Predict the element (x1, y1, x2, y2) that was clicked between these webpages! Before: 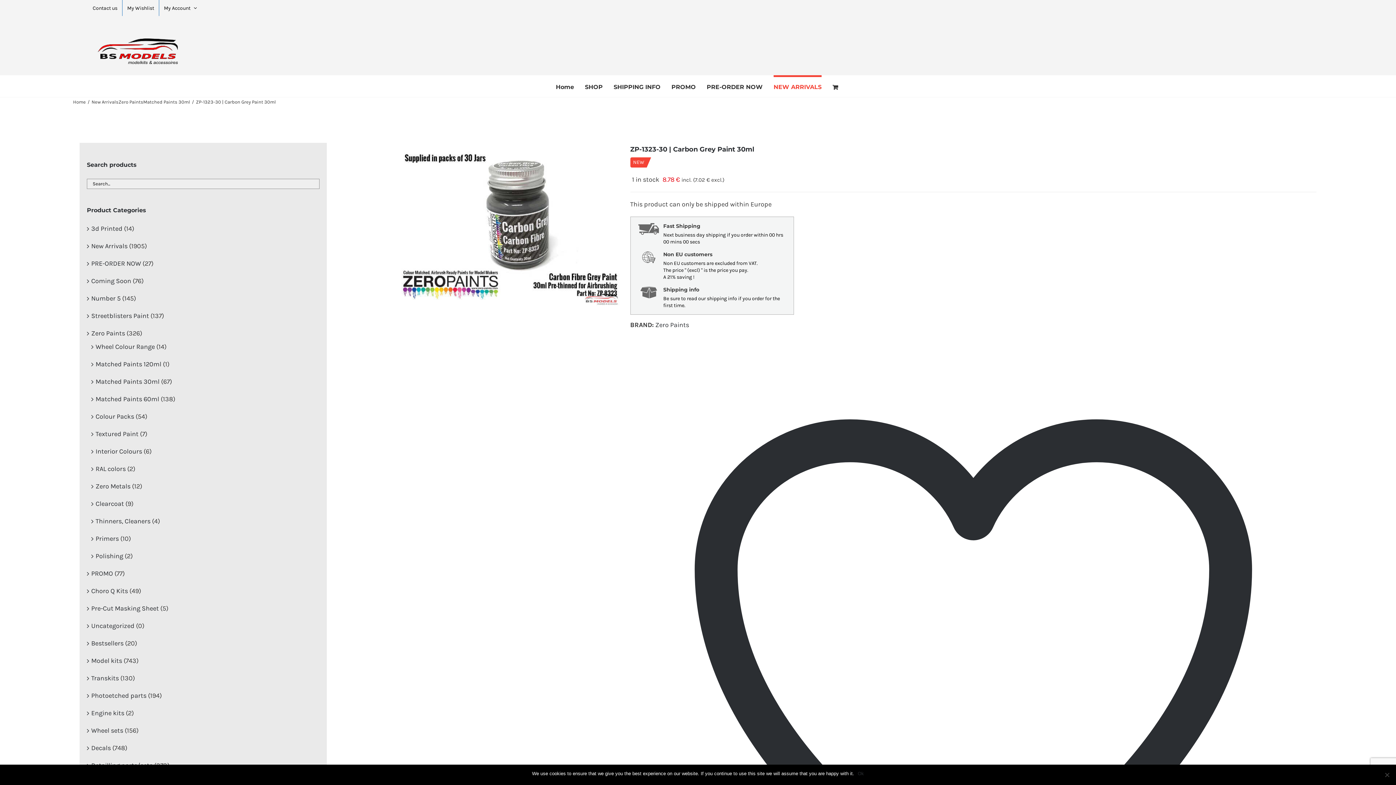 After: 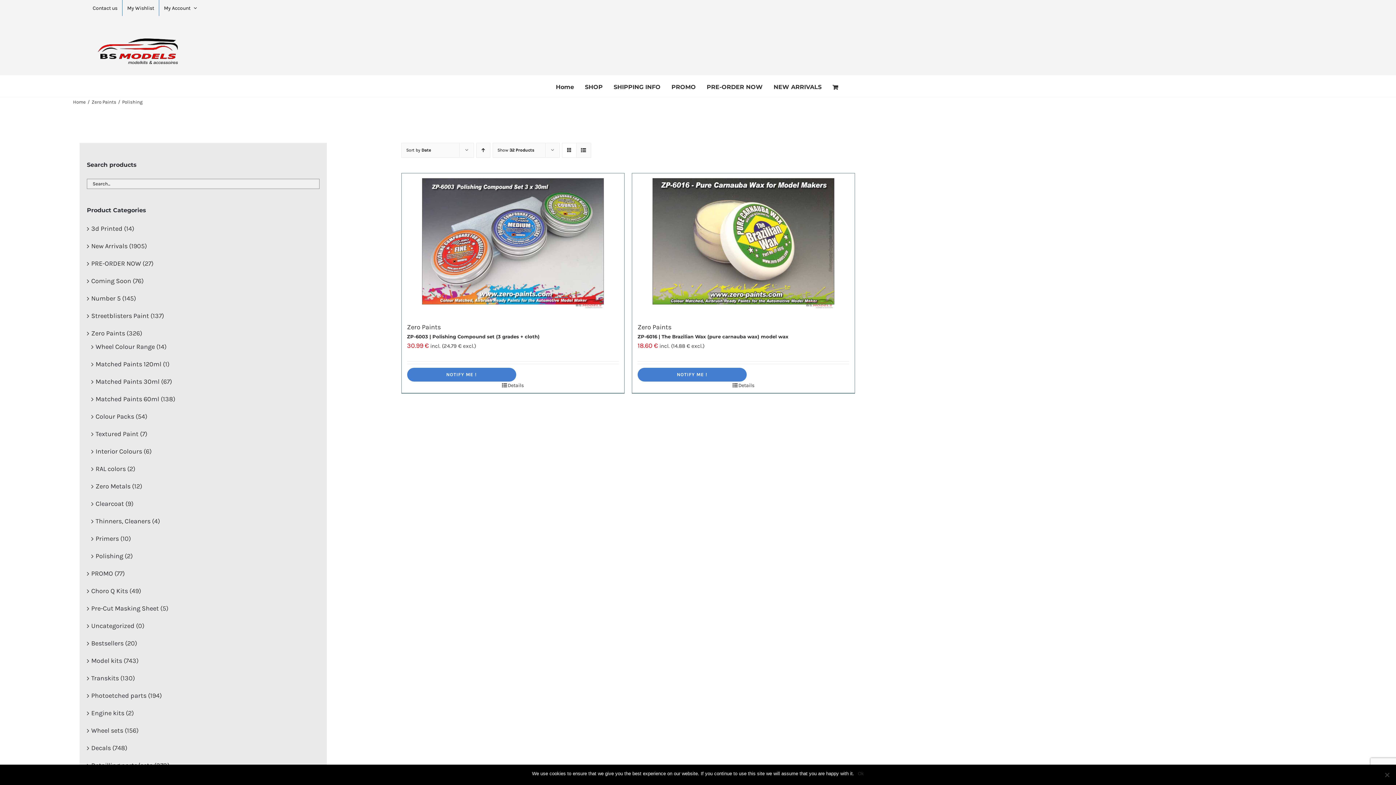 Action: bbox: (95, 552, 123, 560) label: Polishing